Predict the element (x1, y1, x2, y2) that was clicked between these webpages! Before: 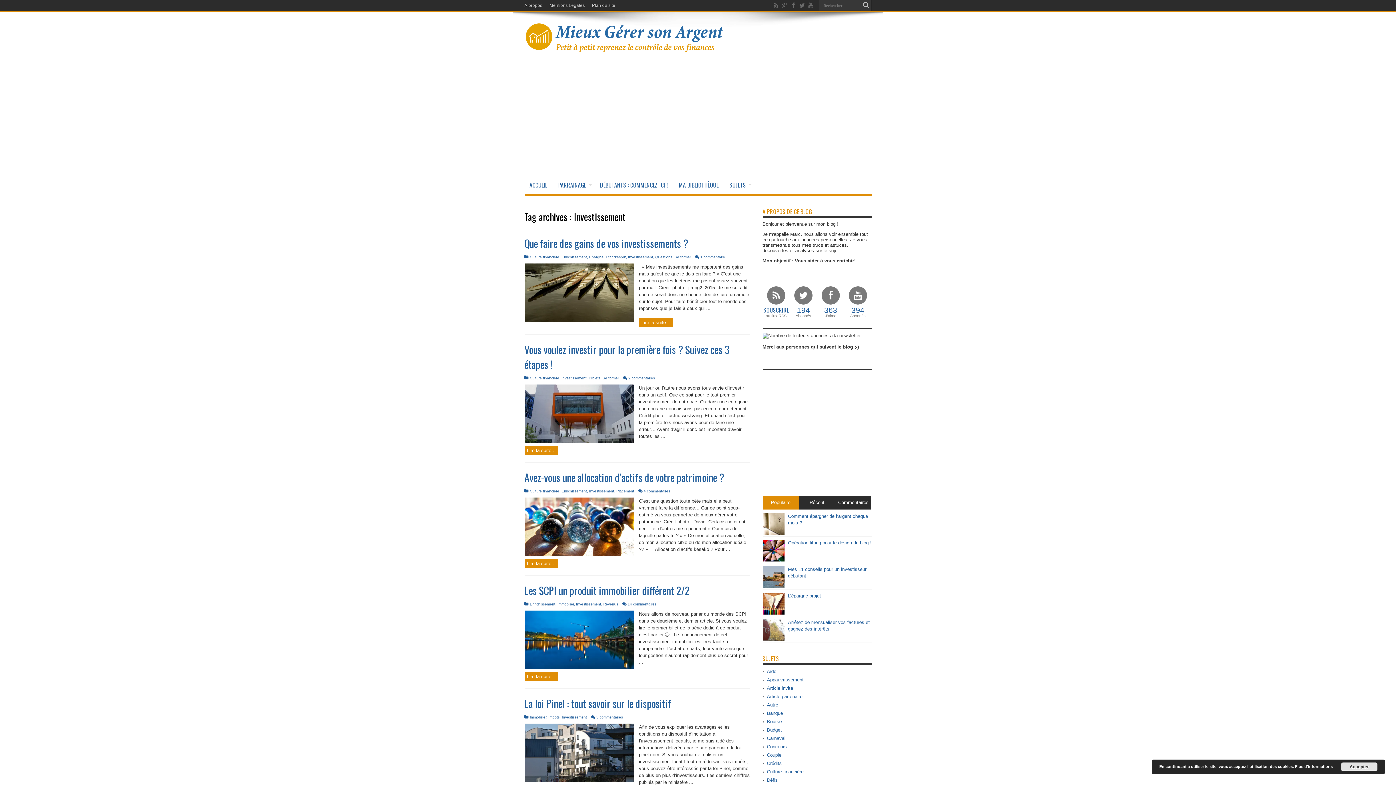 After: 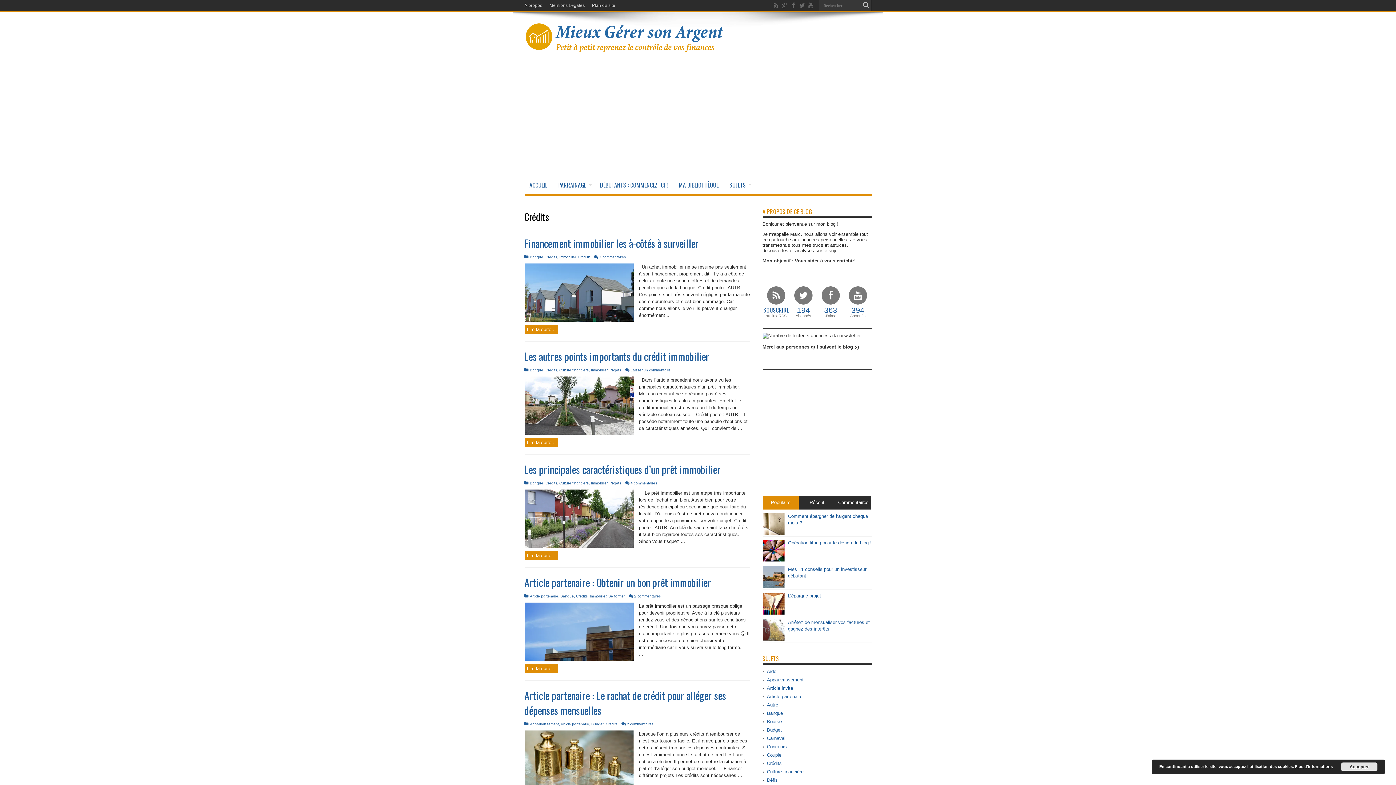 Action: bbox: (767, 761, 782, 766) label: Crédits